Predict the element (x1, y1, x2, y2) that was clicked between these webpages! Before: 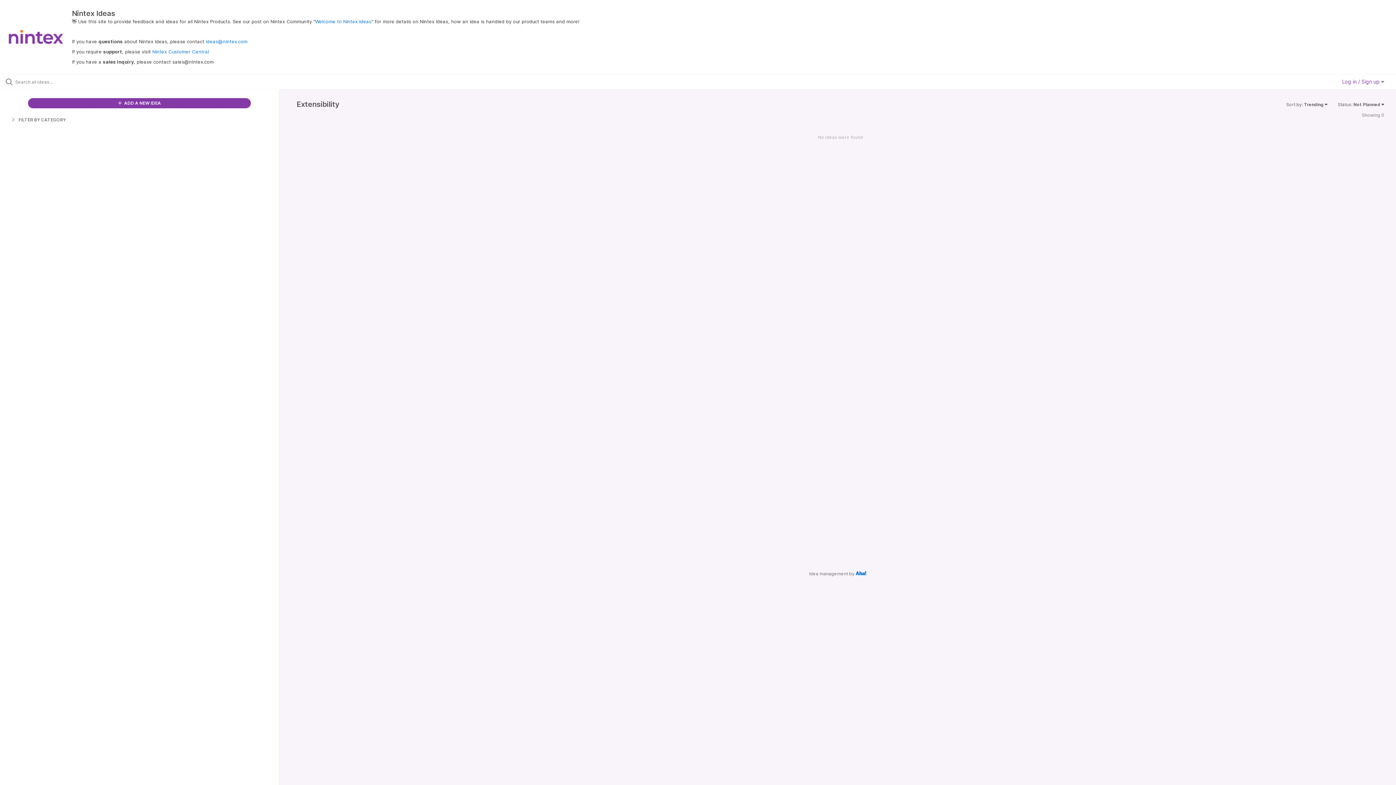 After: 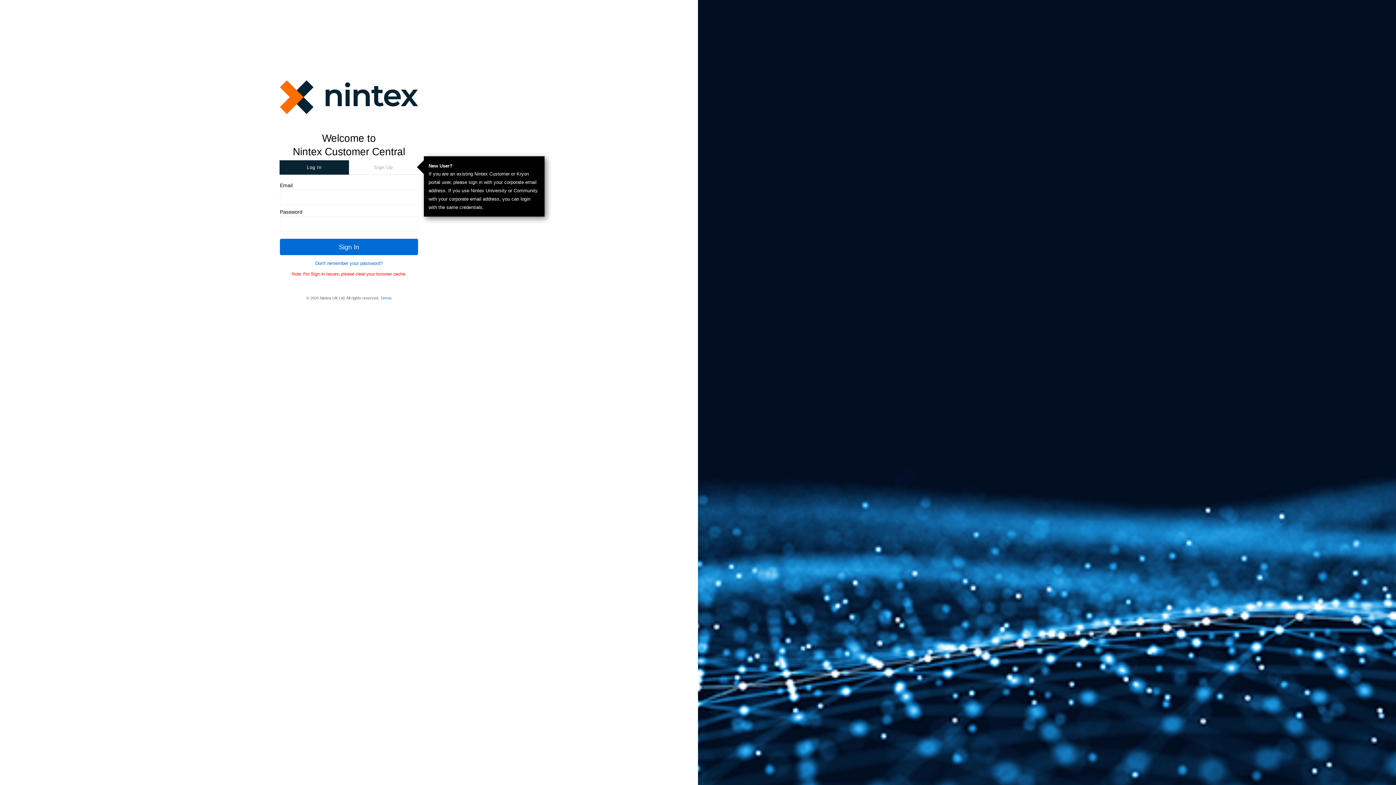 Action: bbox: (152, 48, 209, 54) label: Nintex Customer Central